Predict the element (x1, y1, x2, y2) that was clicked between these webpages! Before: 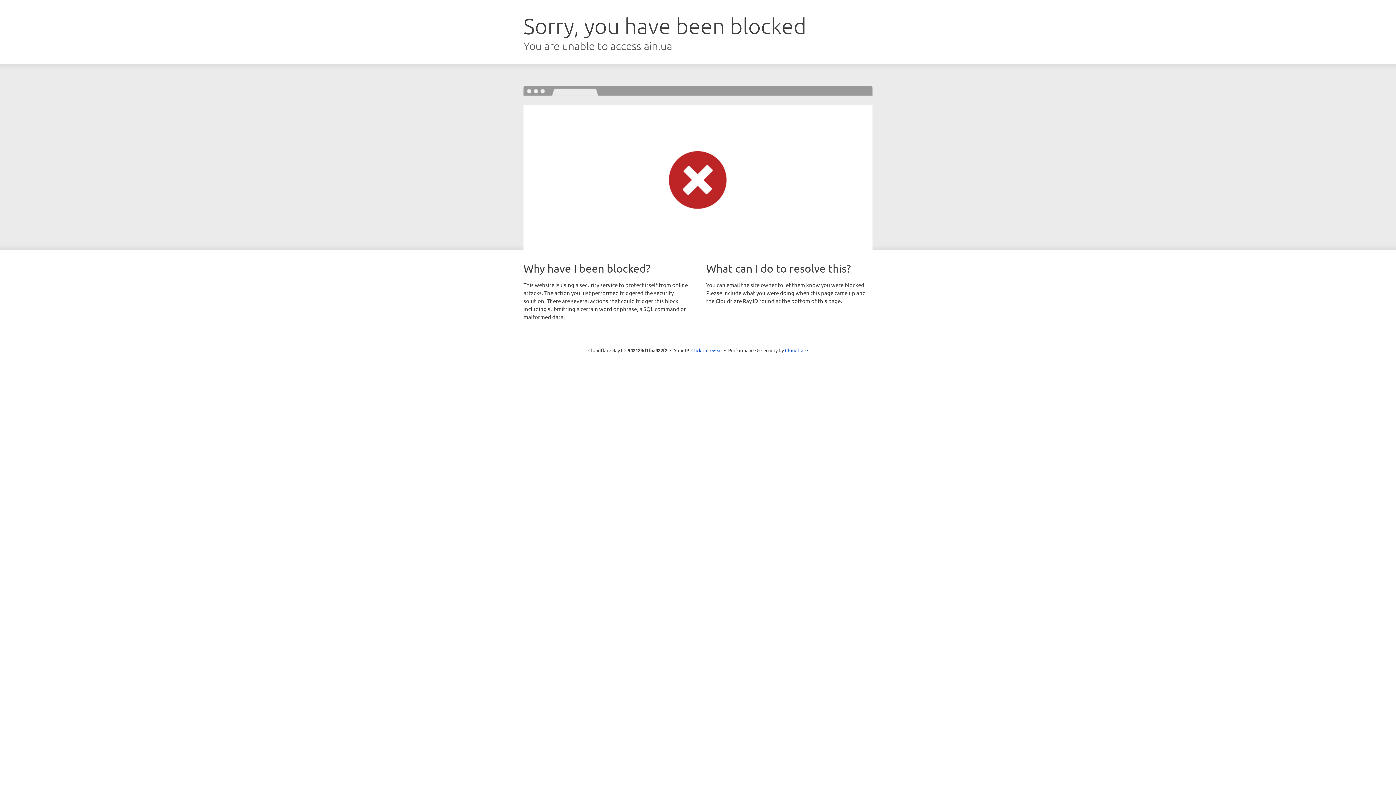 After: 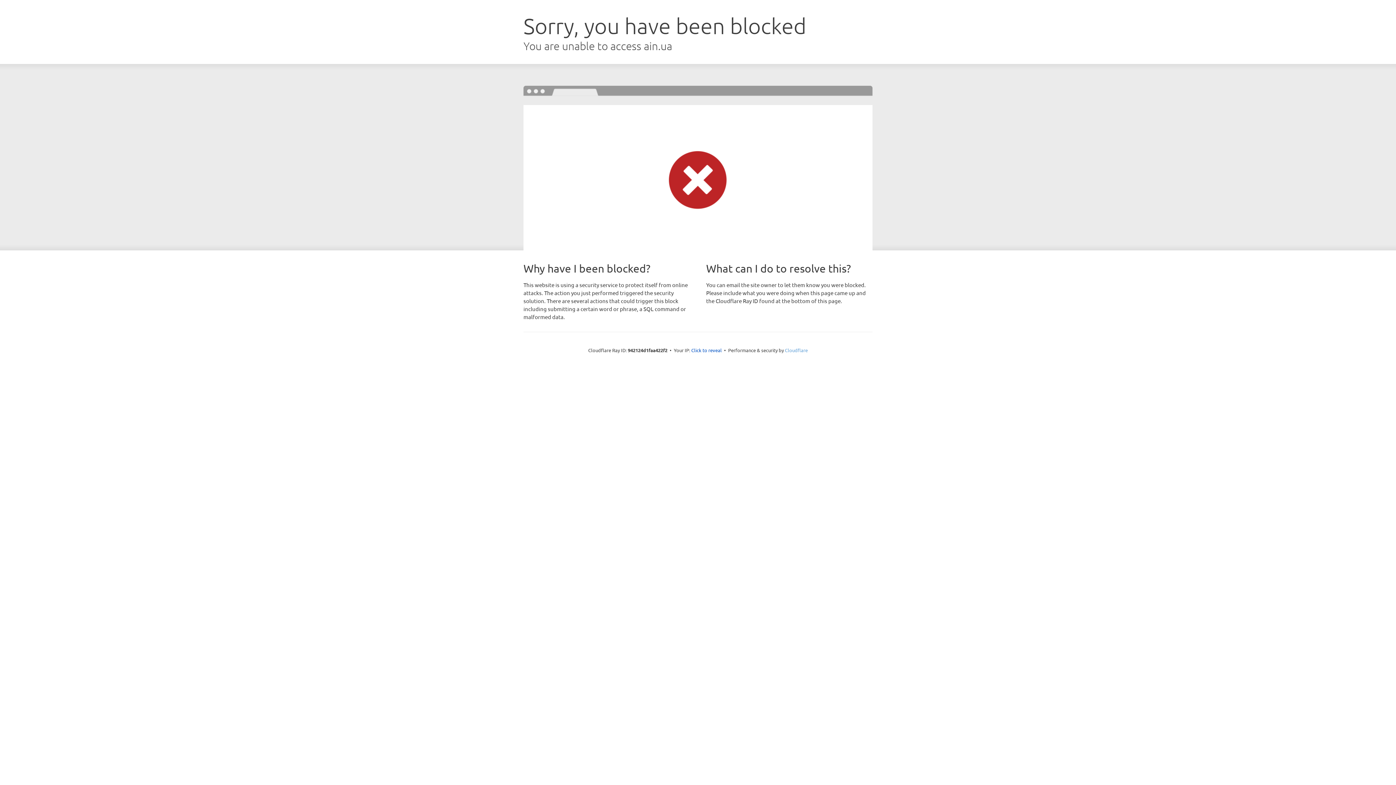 Action: bbox: (785, 347, 808, 353) label: Cloudflare